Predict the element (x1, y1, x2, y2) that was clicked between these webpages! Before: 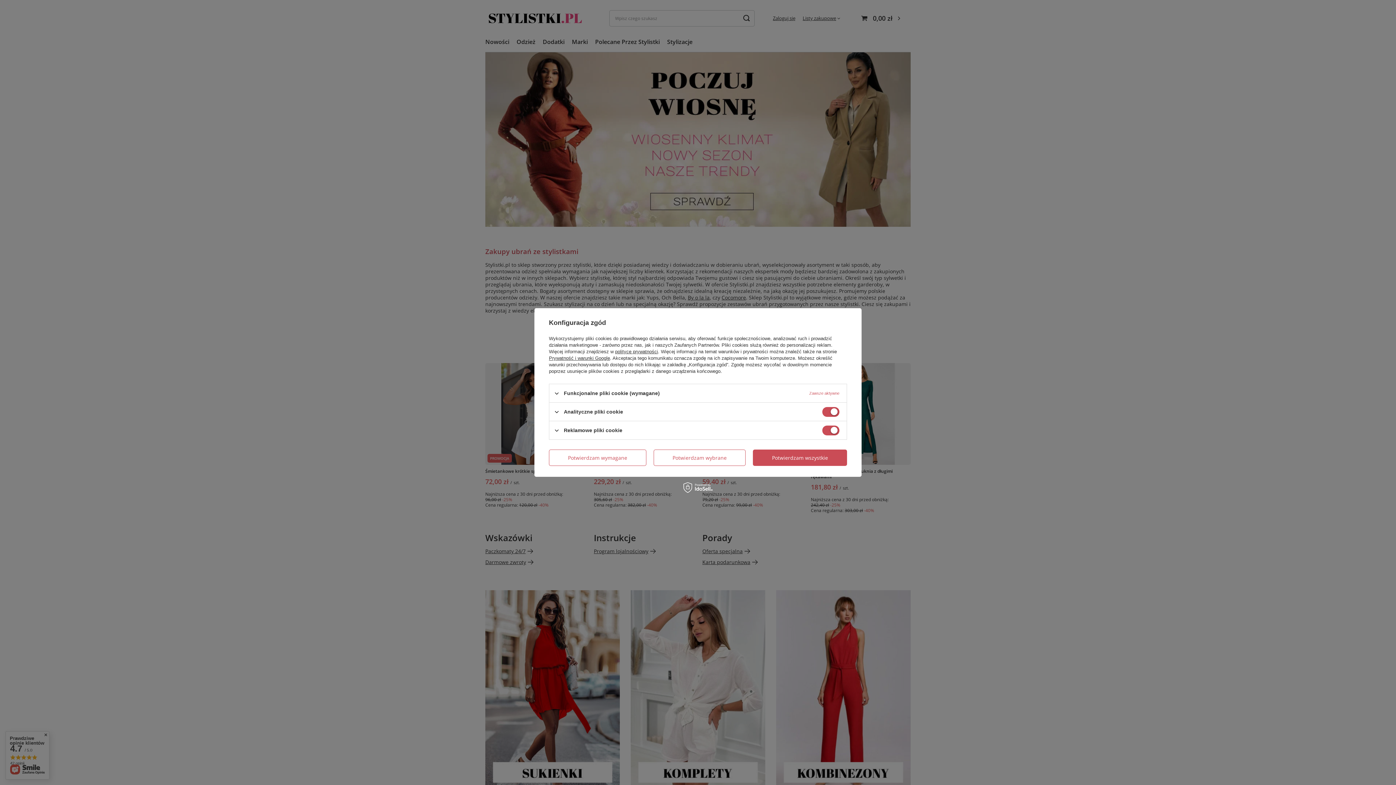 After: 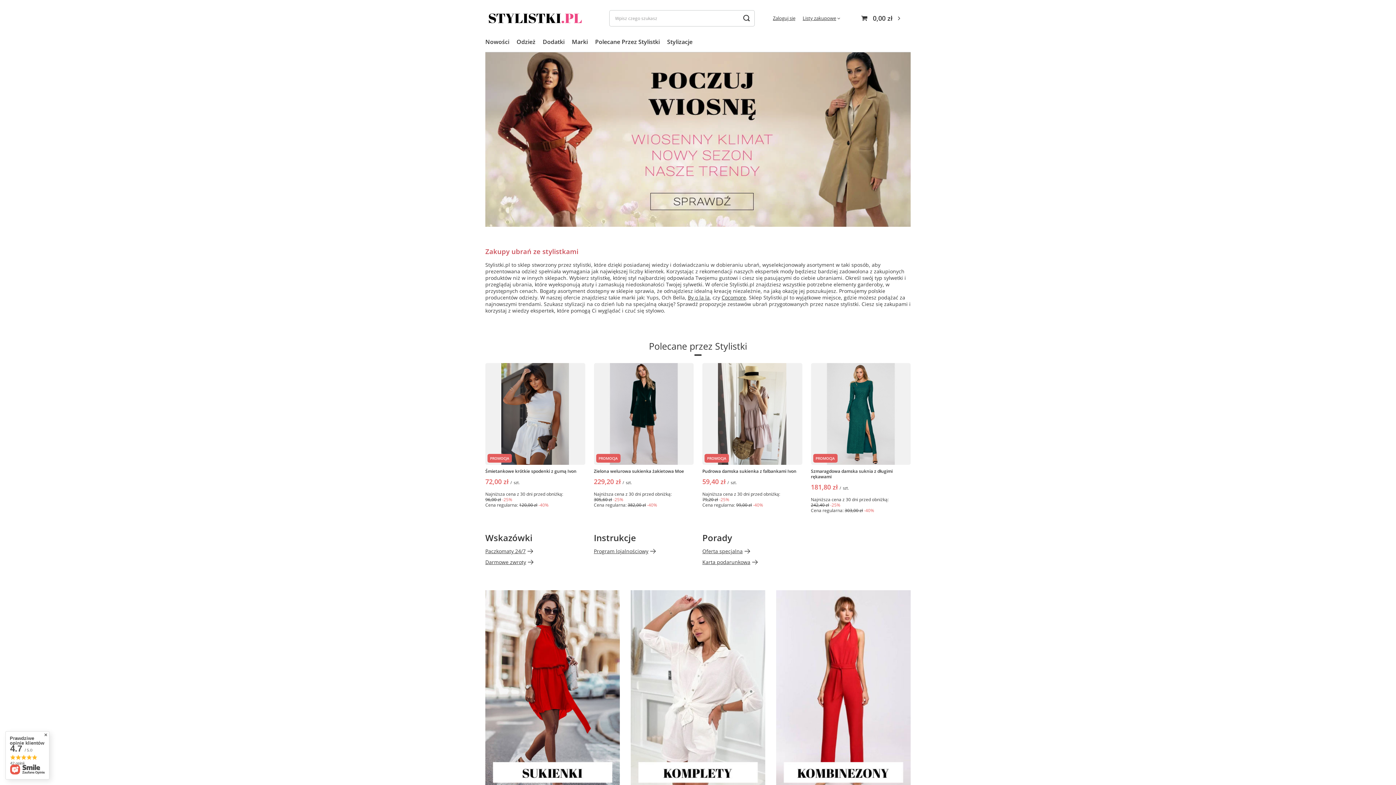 Action: bbox: (753, 449, 847, 466) label: Potwierdzam wszystkie